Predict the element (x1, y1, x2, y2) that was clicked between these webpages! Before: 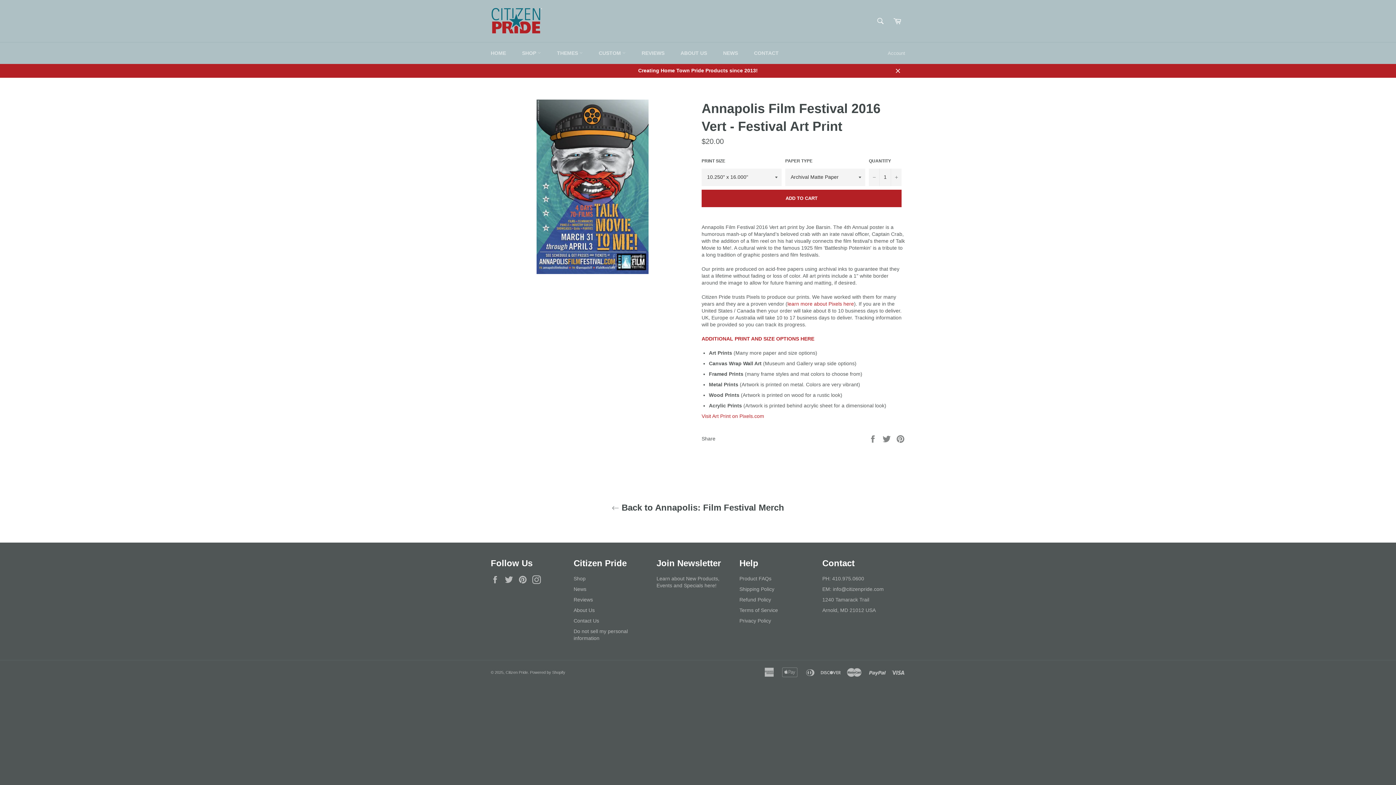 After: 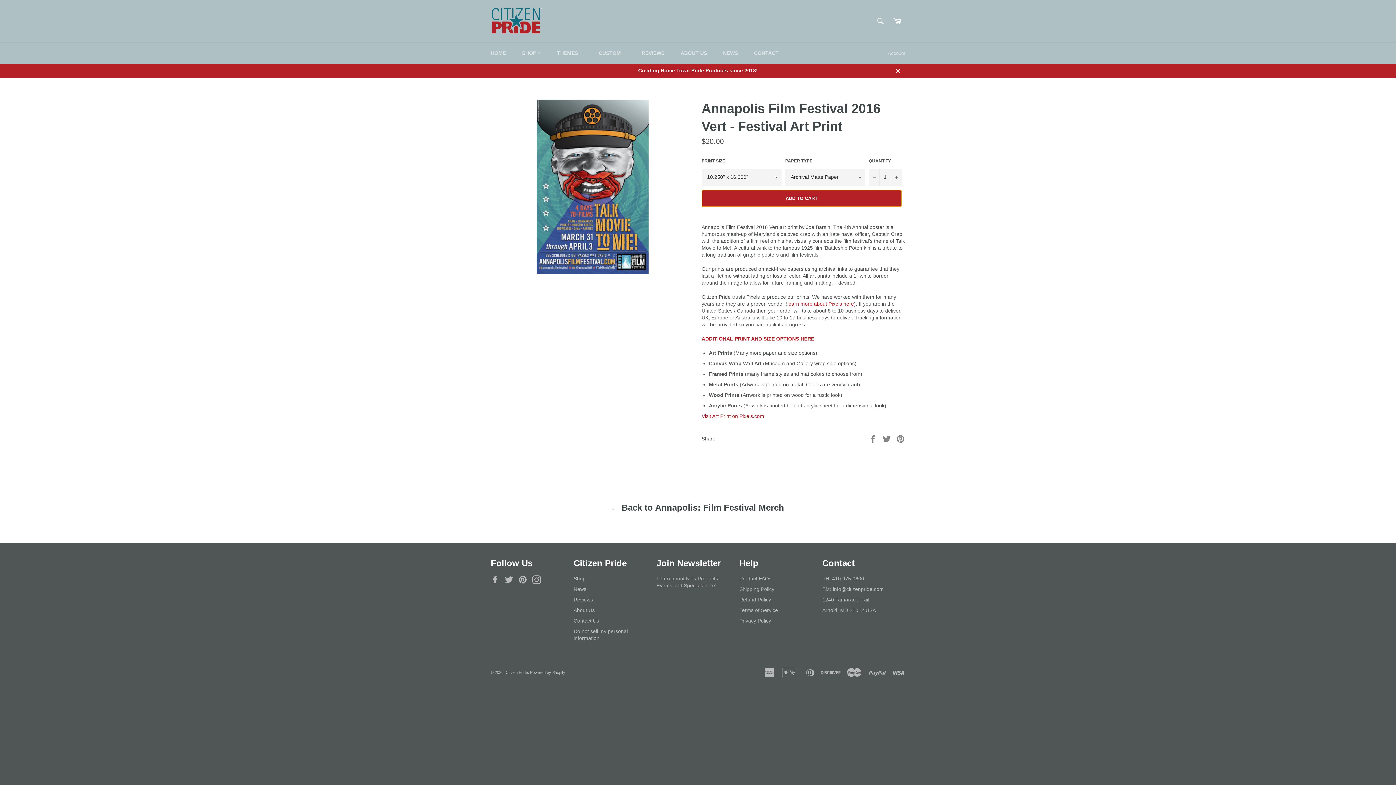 Action: label: ADD TO CART bbox: (701, 189, 901, 207)